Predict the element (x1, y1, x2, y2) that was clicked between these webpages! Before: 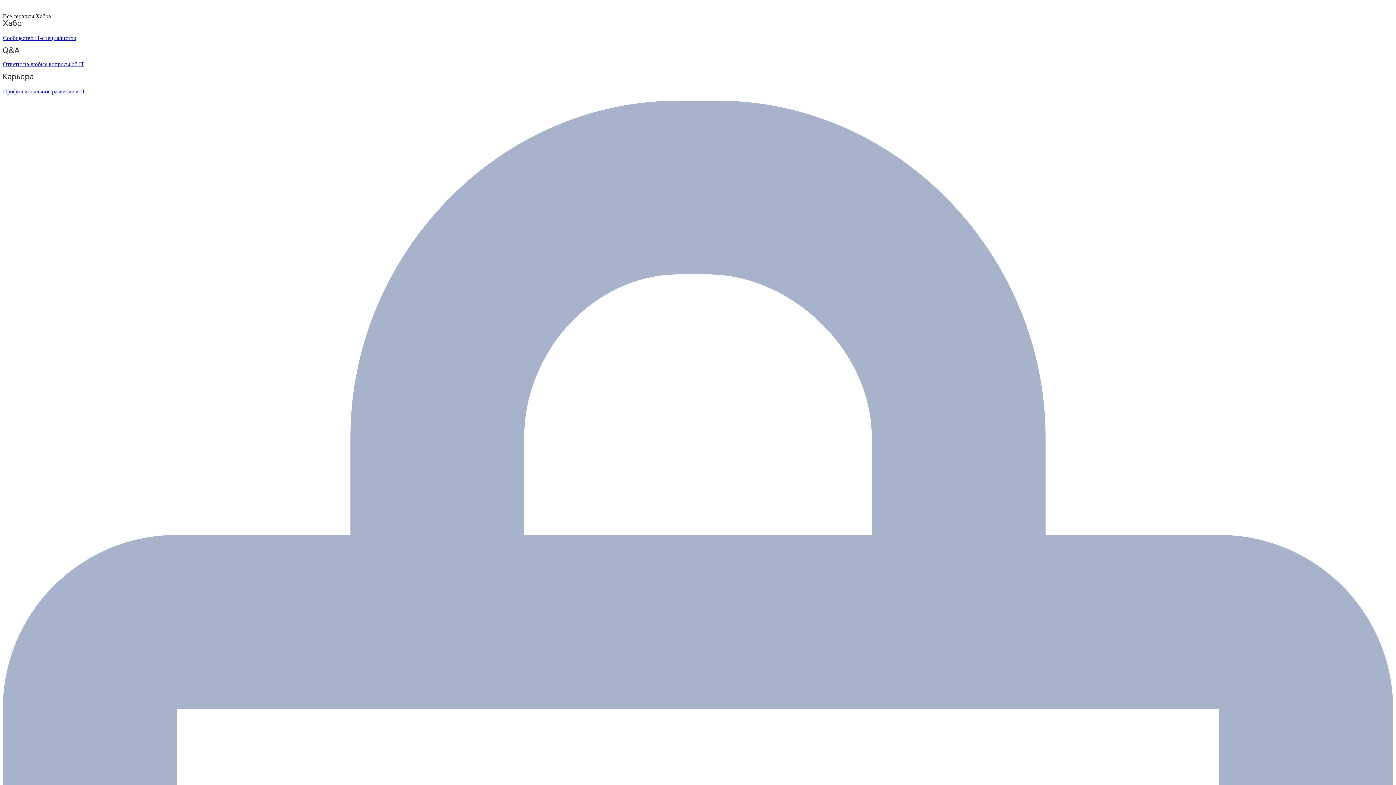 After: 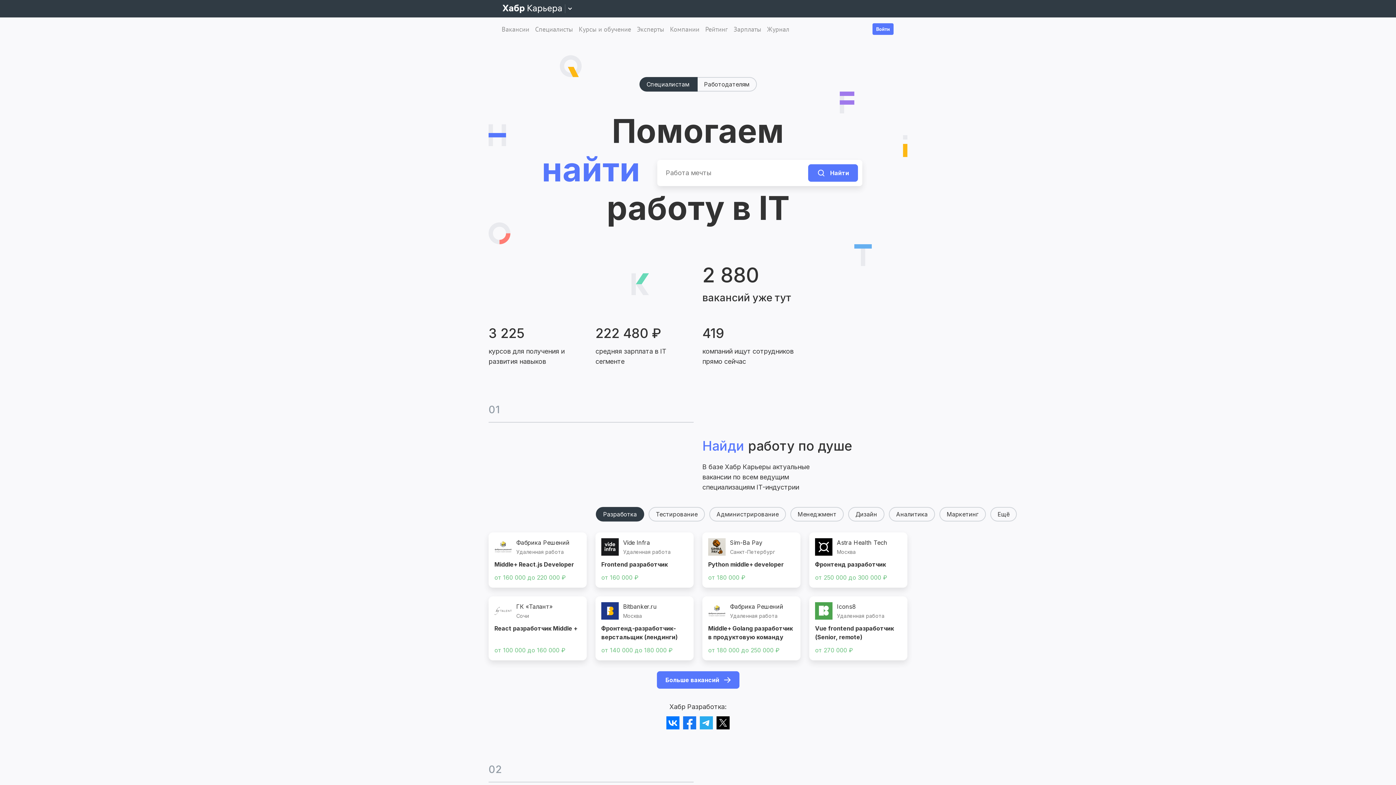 Action: bbox: (2, 73, 1393, 94) label: Профессиональное развитие в IT